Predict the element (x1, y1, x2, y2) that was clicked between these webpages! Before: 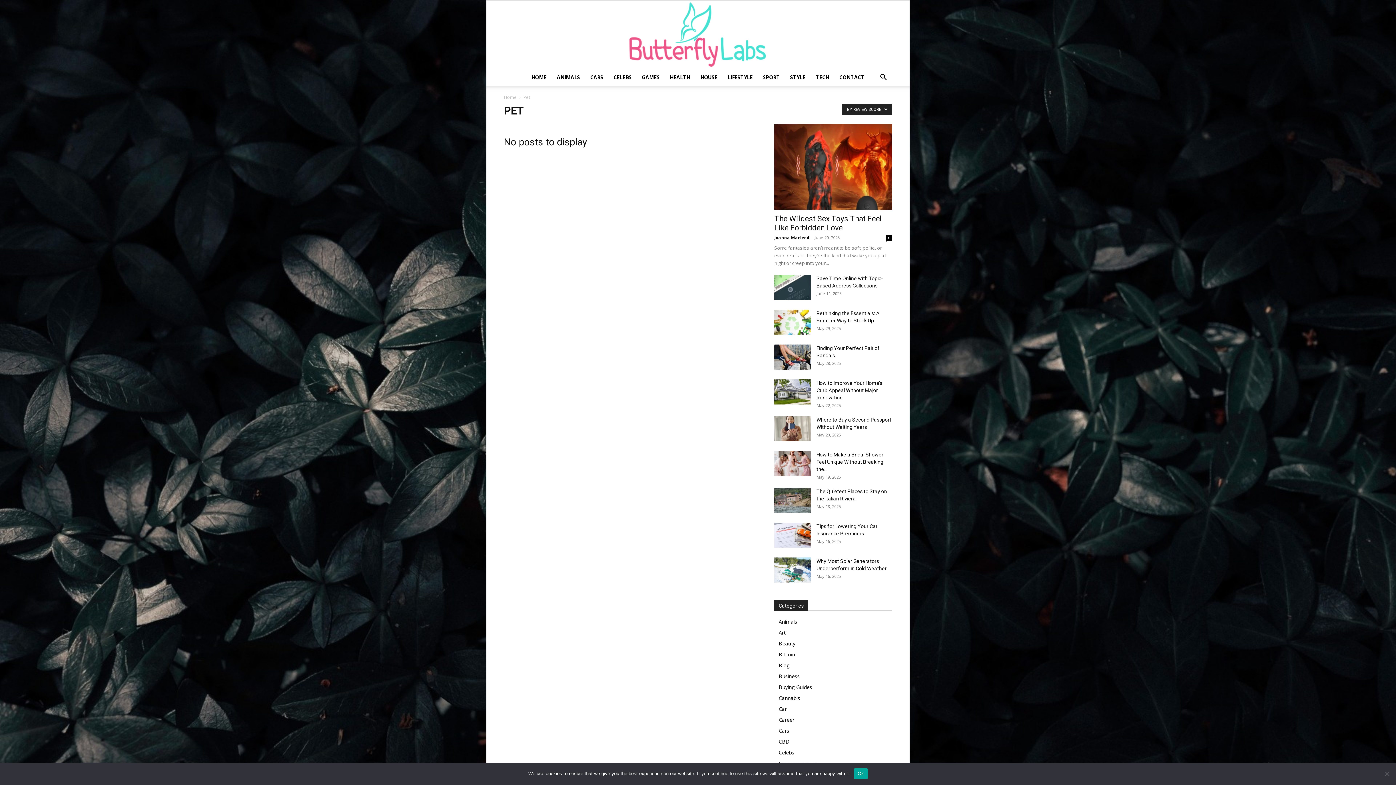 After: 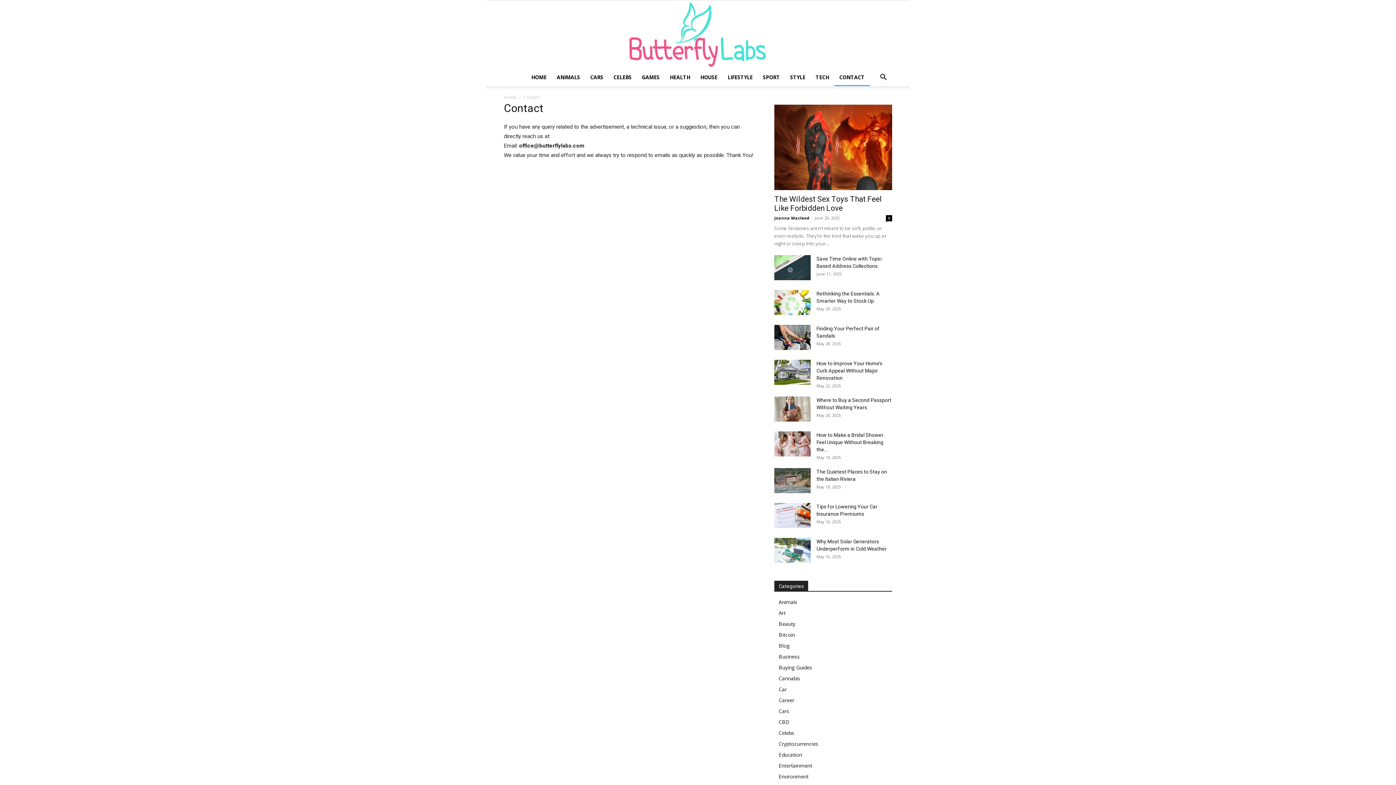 Action: label: CONTACT bbox: (834, 68, 870, 86)